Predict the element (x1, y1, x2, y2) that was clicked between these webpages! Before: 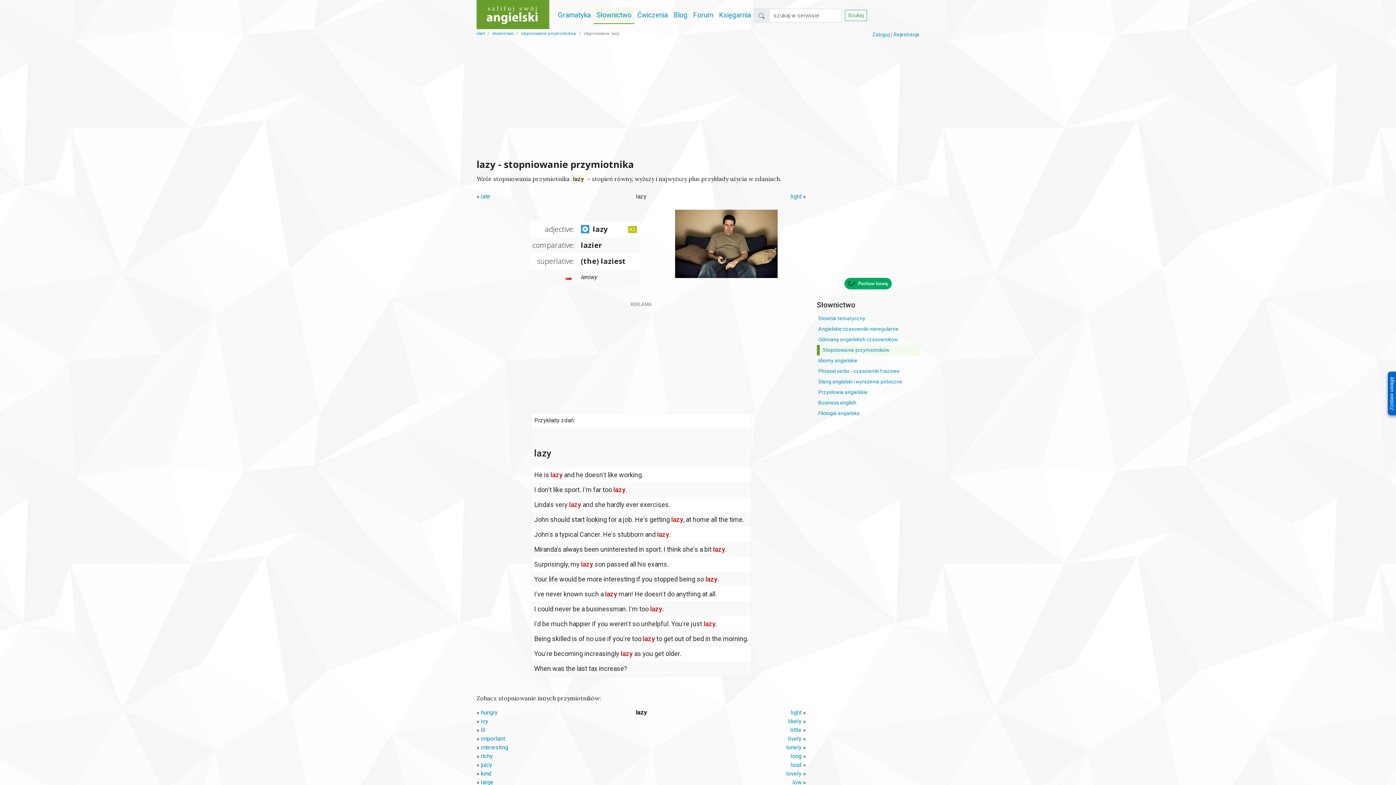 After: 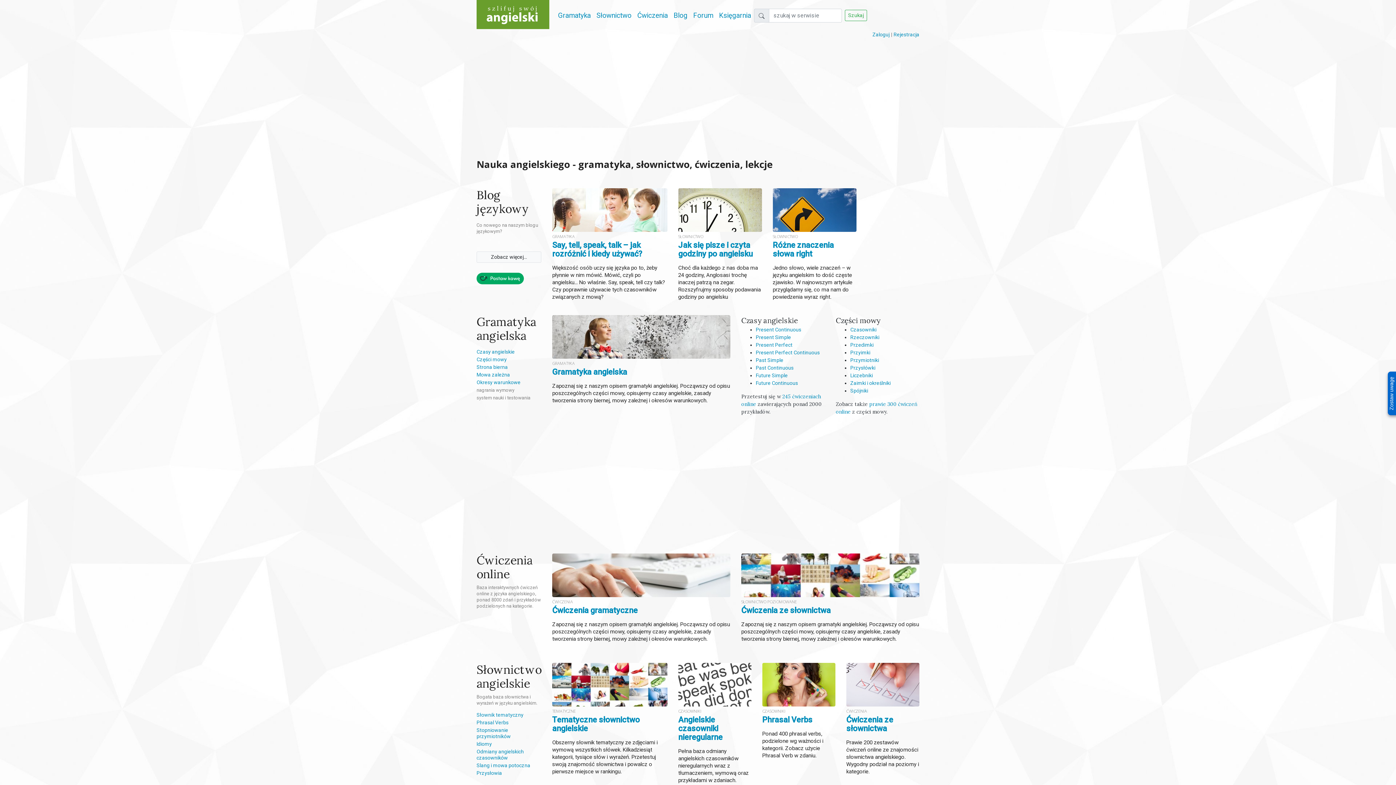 Action: bbox: (476, 30, 484, 36) label: start